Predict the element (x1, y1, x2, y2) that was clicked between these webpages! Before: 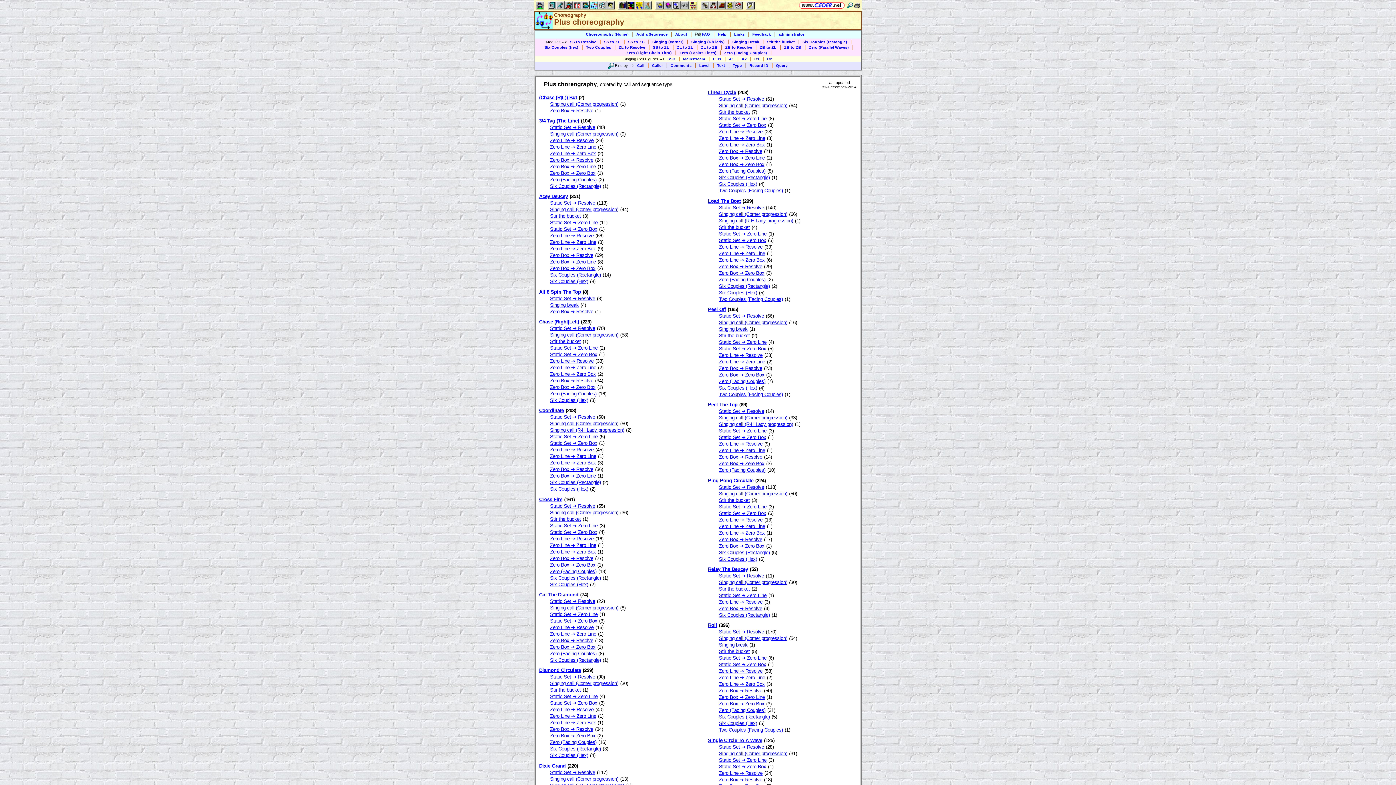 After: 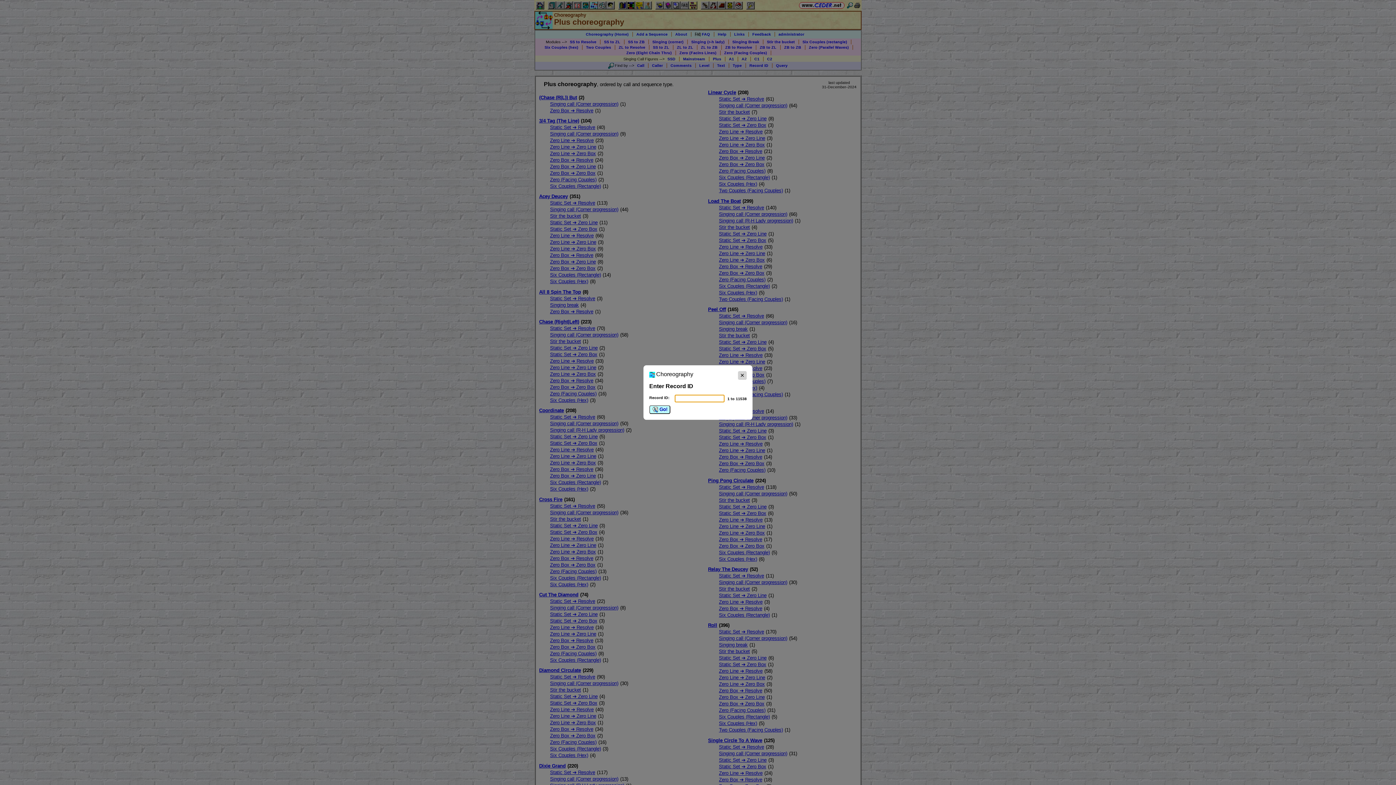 Action: label: Record ID bbox: (749, 63, 768, 67)